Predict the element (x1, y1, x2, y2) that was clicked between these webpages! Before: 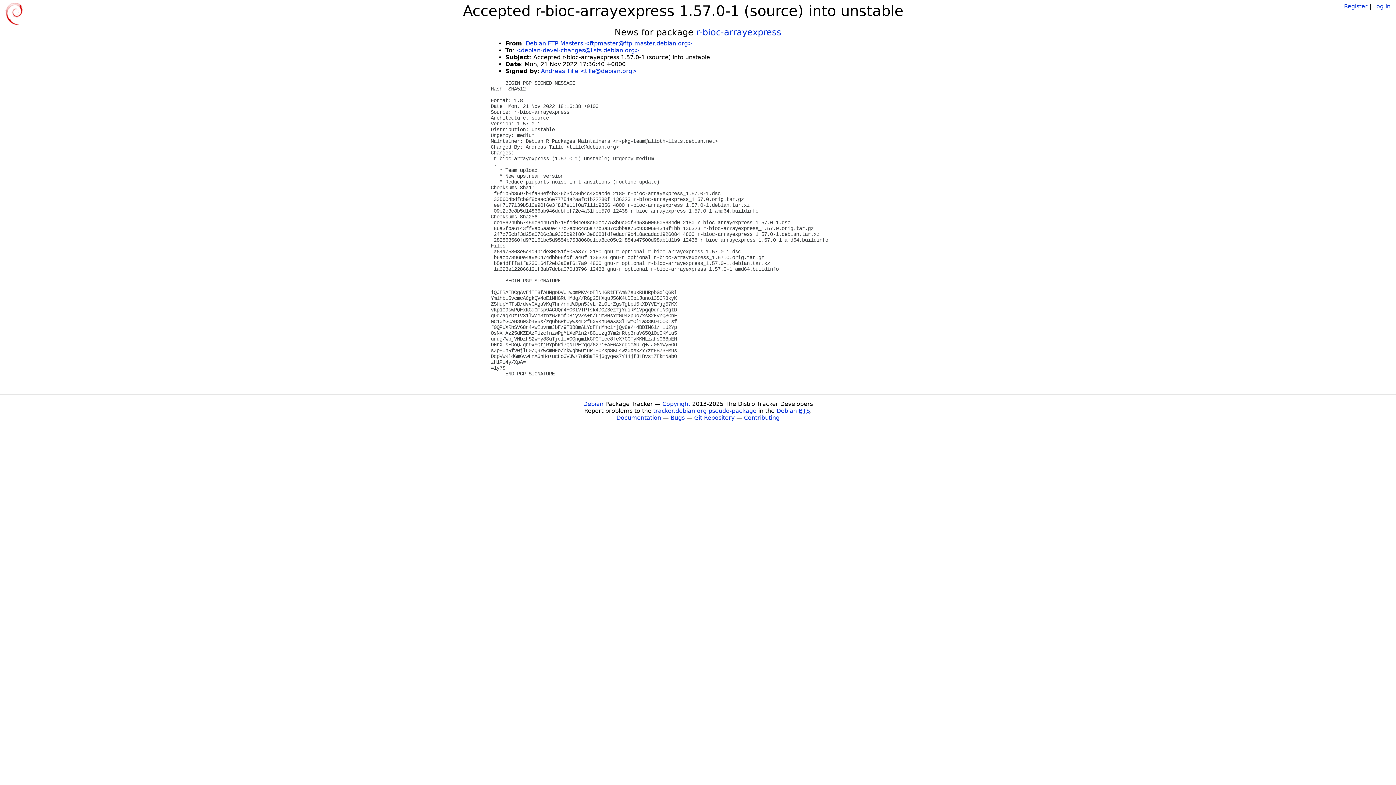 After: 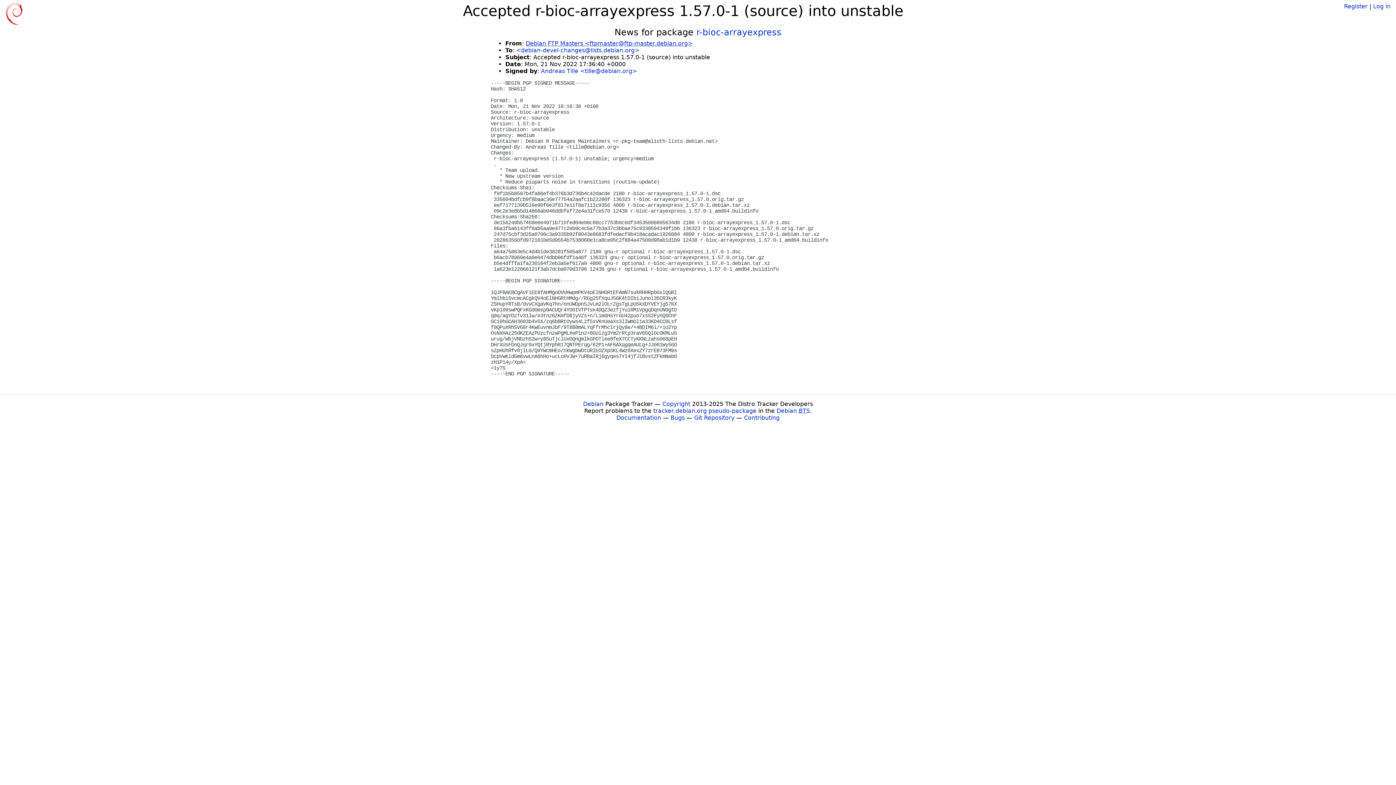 Action: bbox: (525, 40, 692, 46) label: Debian FTP Masters <ftpmaster@ftp-master.debian.org>